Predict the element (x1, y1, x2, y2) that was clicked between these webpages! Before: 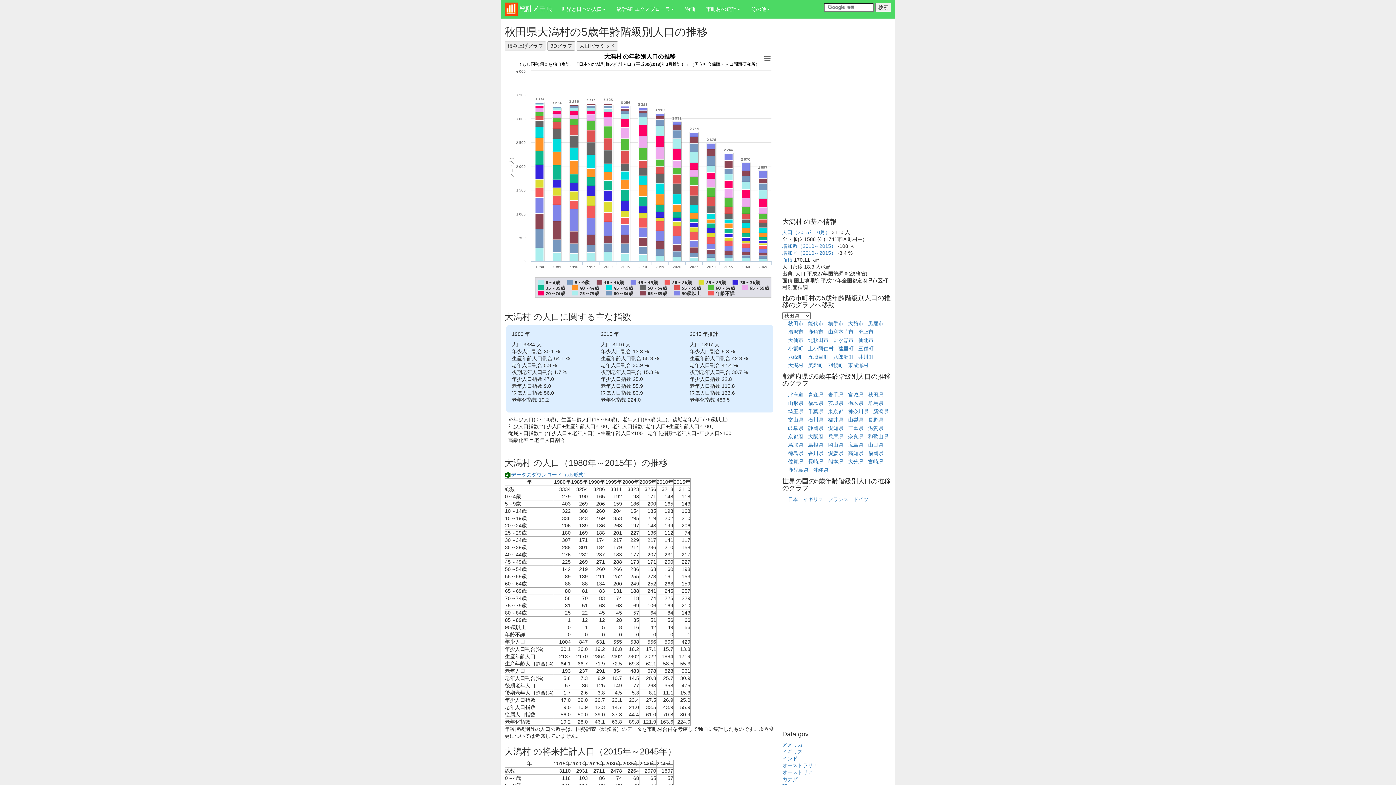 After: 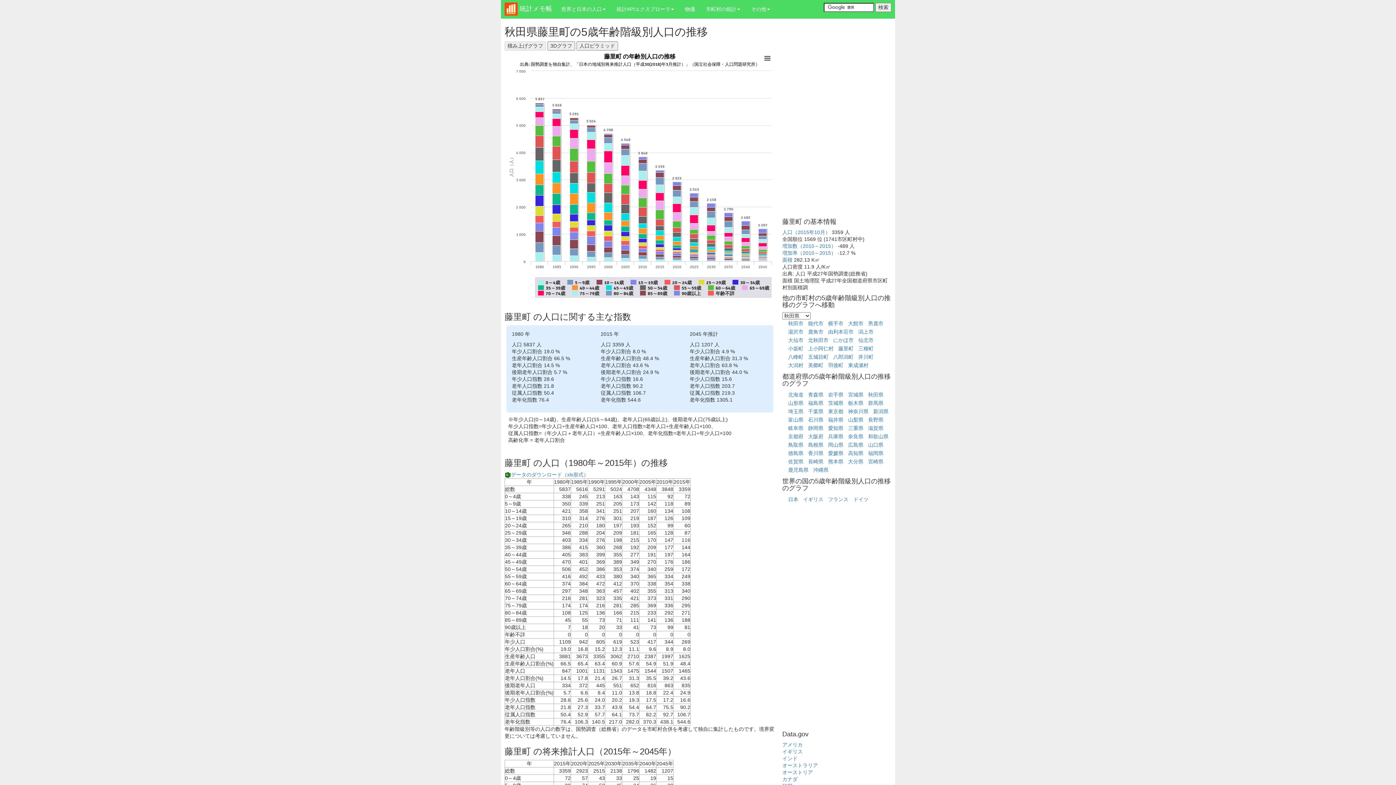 Action: bbox: (838, 345, 853, 351) label: 藤里町